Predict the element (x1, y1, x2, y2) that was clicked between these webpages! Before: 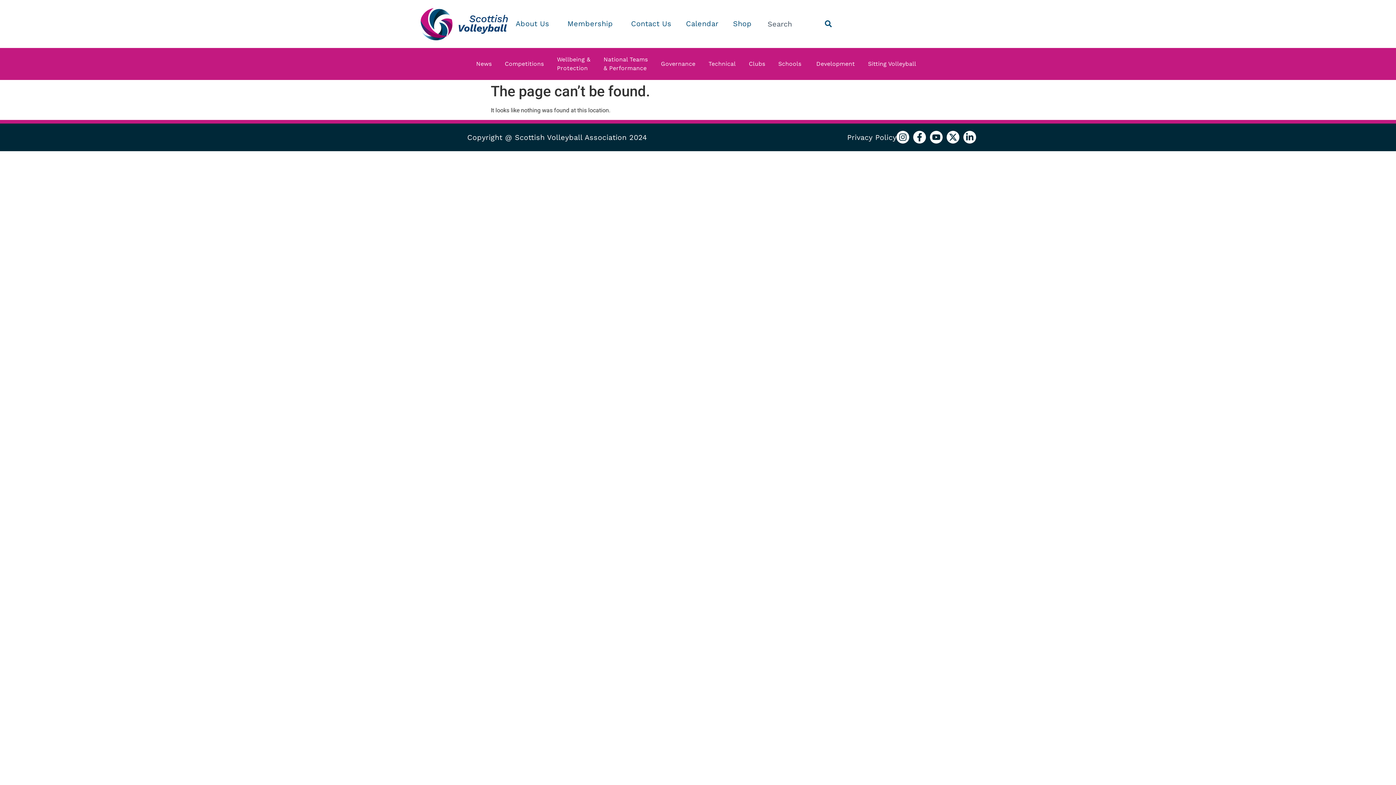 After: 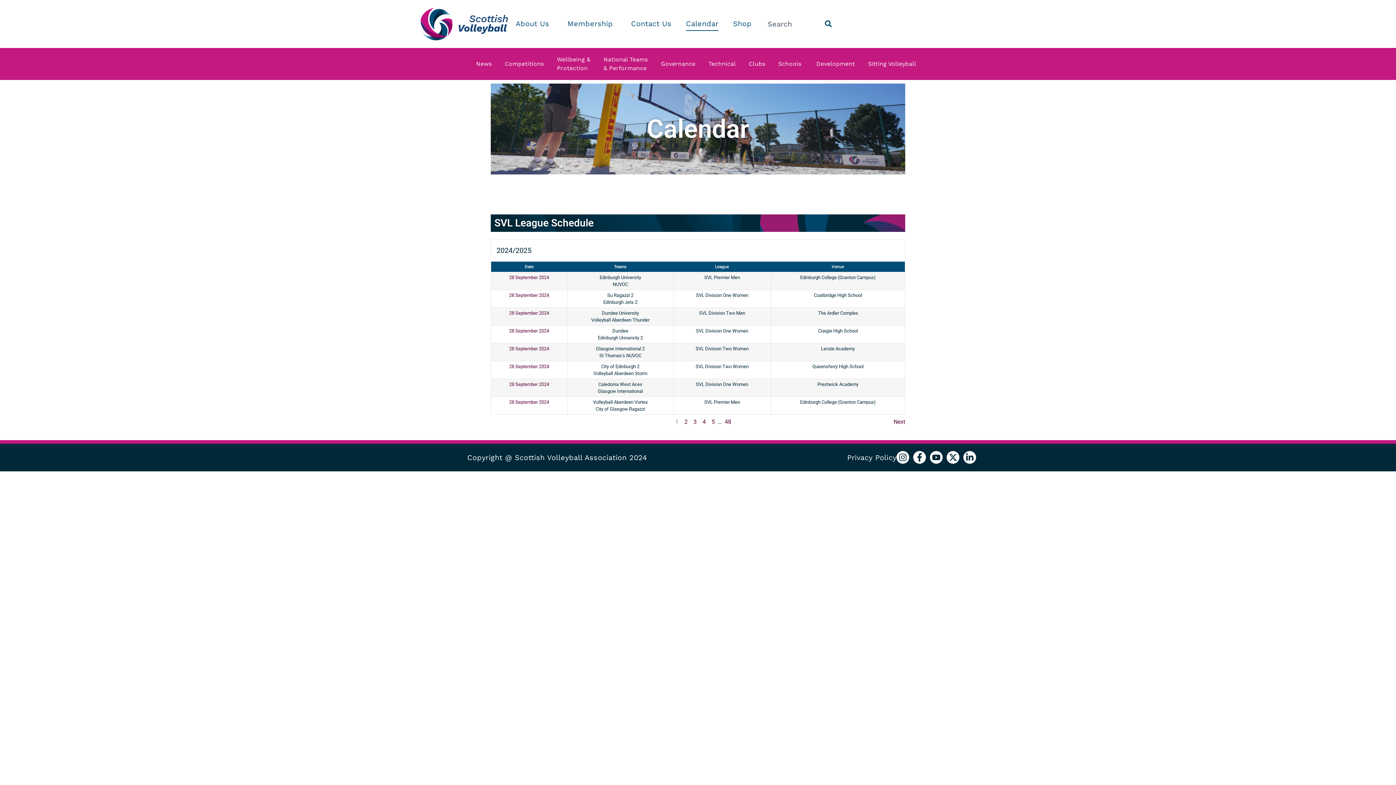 Action: label: Calendar bbox: (686, 16, 718, 31)